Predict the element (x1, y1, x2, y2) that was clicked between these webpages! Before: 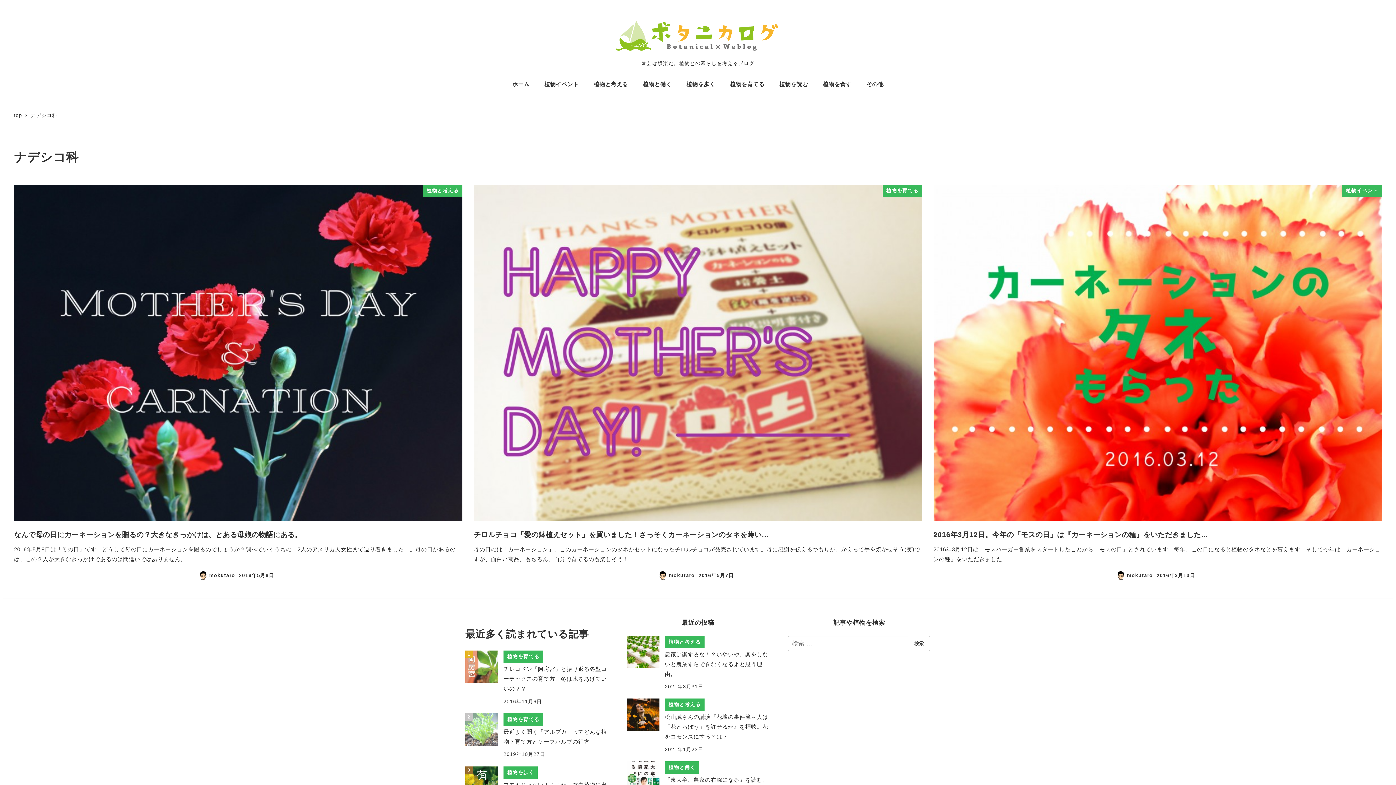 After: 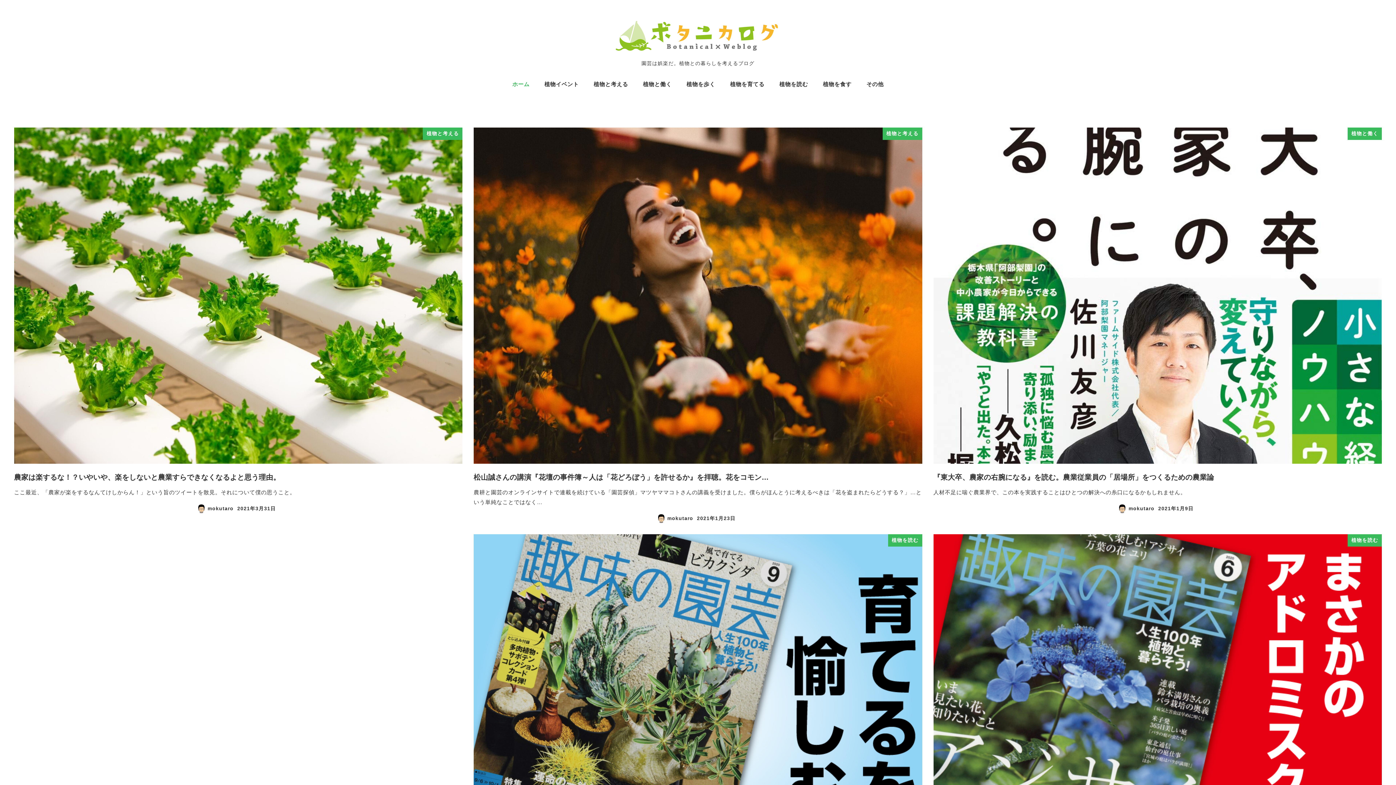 Action: bbox: (14, 112, 23, 118) label: top 